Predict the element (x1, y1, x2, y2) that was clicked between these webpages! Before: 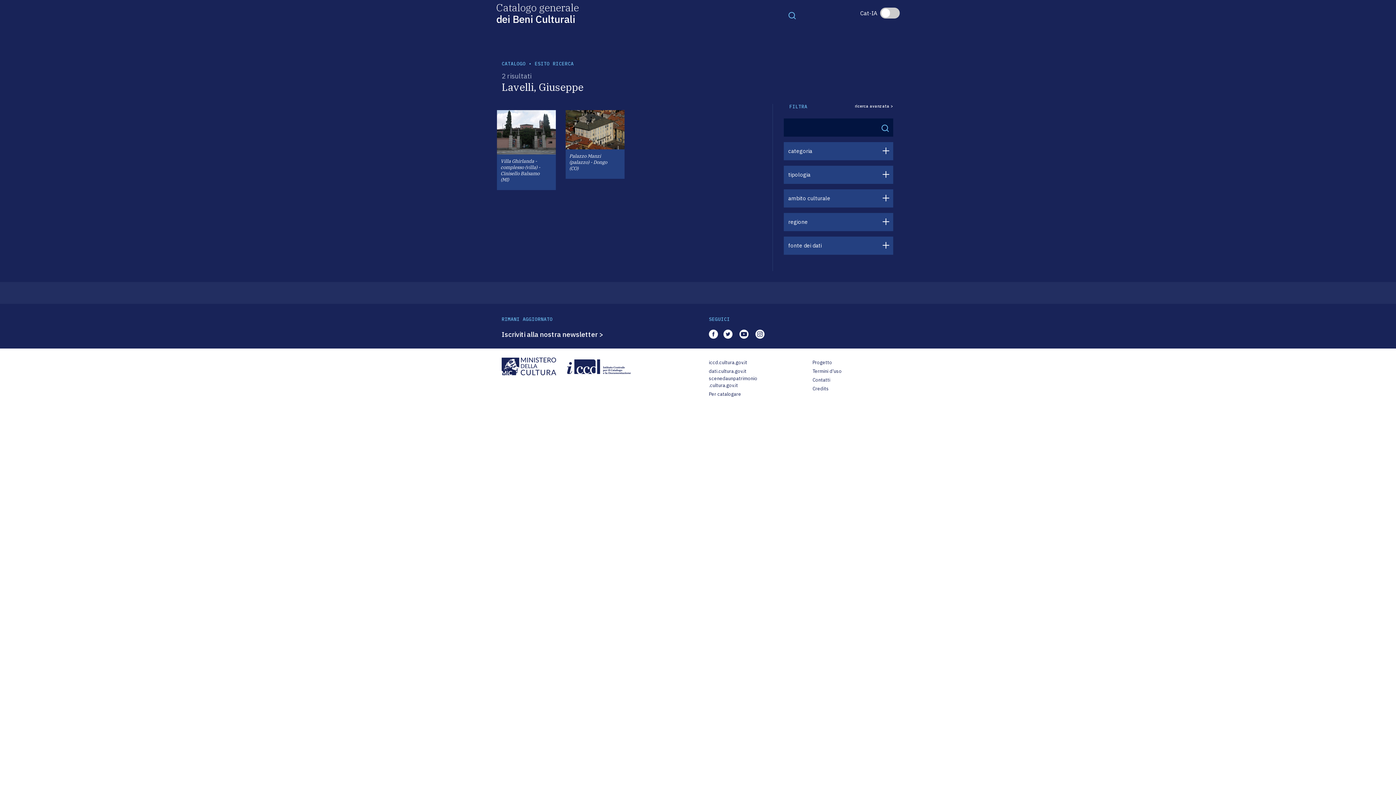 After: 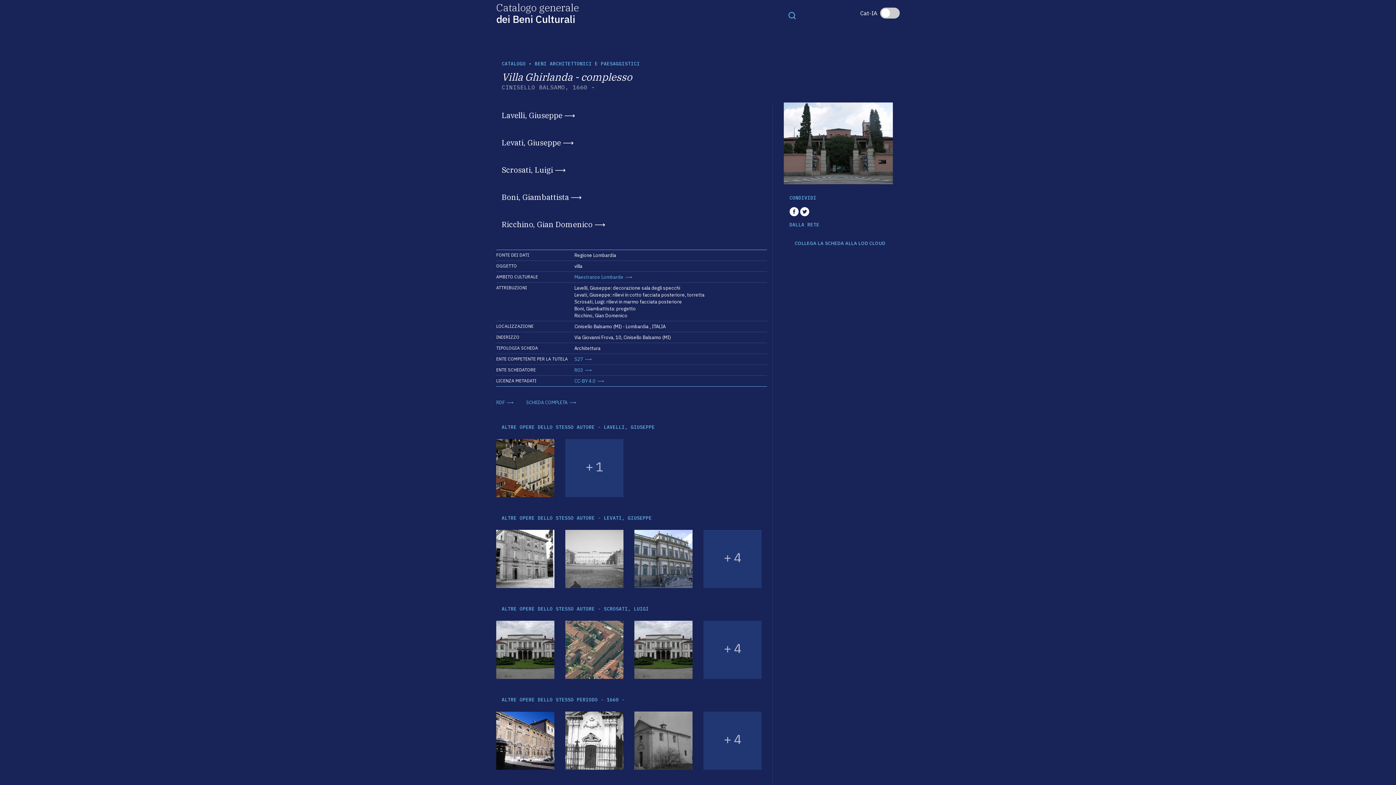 Action: label: Villa Ghirlanda - complesso (villa) - Cinisello Balsamo (MI) bbox: (497, 110, 553, 190)